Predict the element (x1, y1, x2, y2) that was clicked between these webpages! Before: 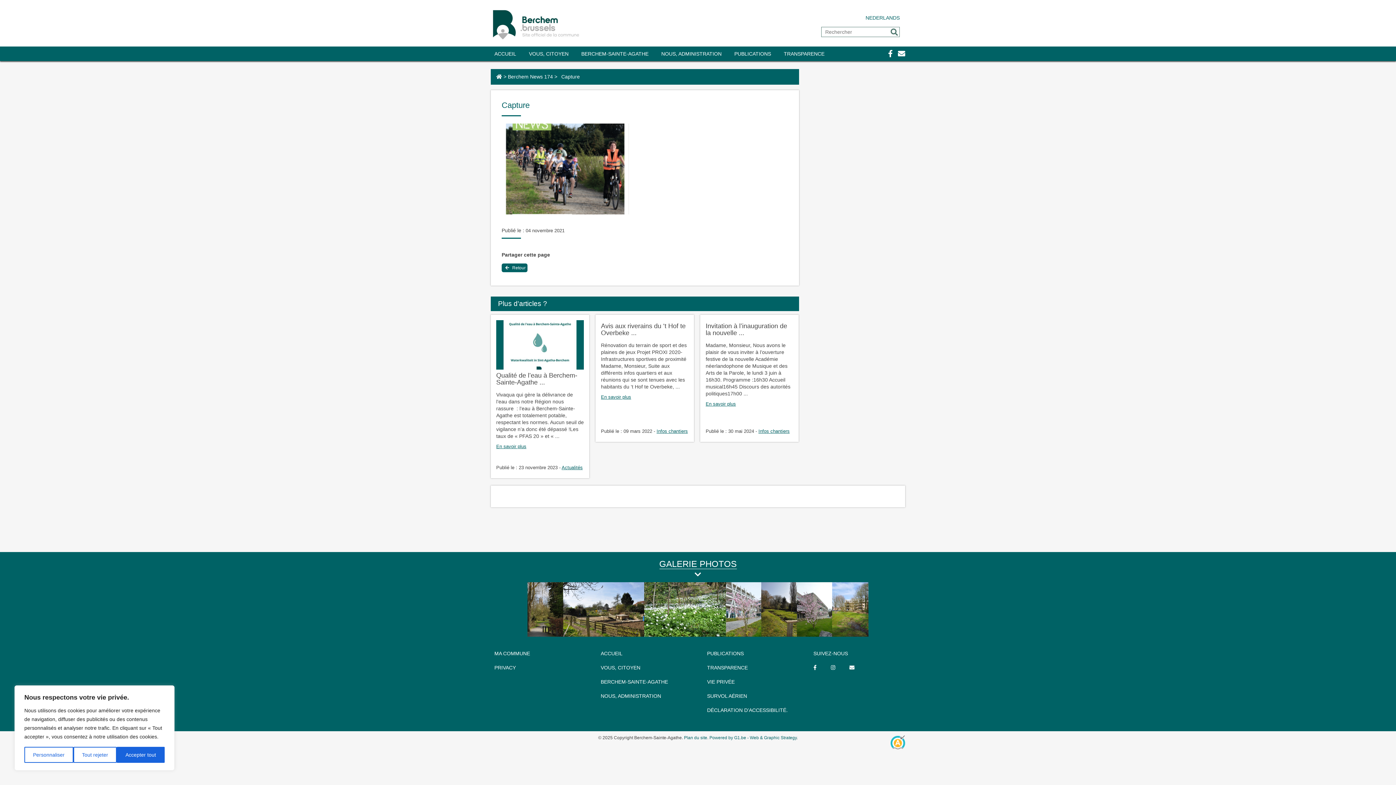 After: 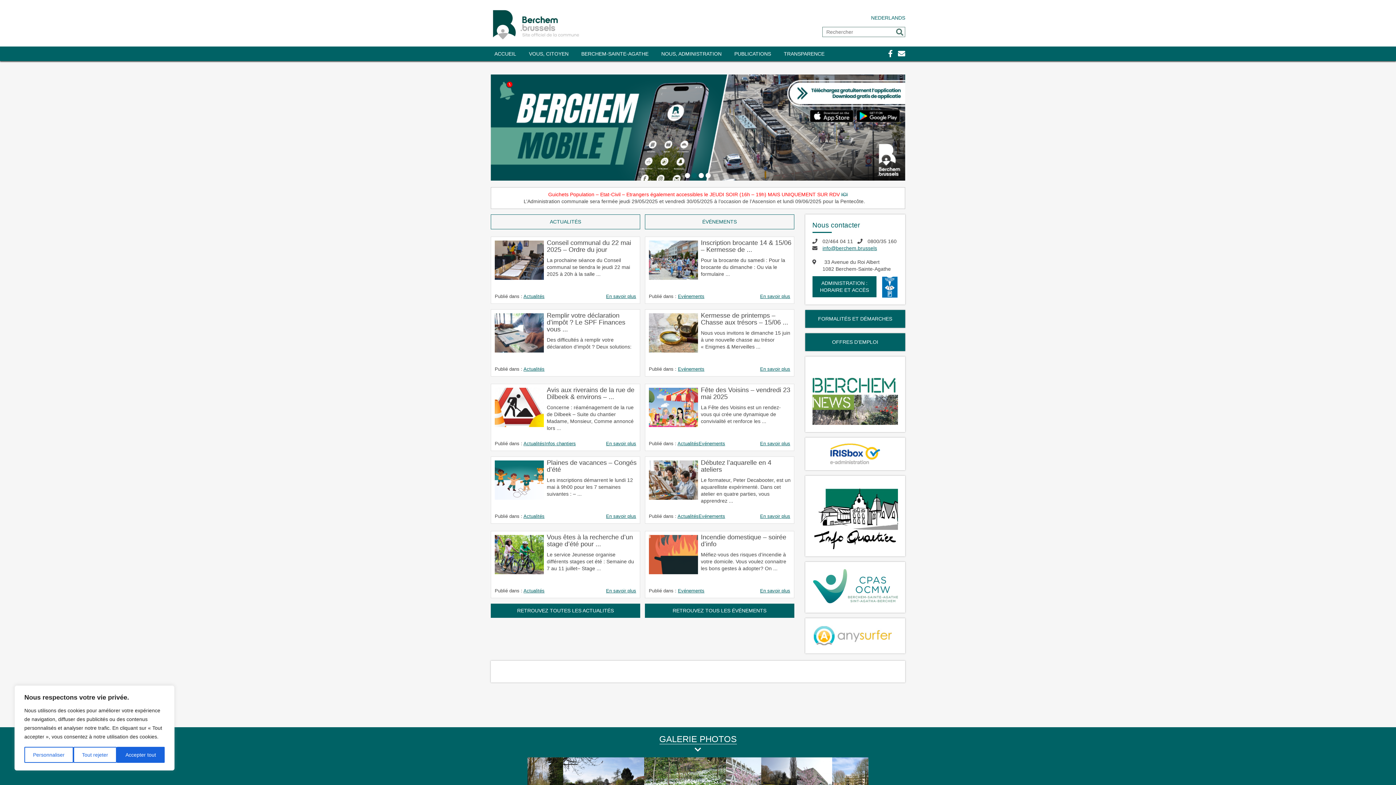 Action: bbox: (496, 73, 502, 79)